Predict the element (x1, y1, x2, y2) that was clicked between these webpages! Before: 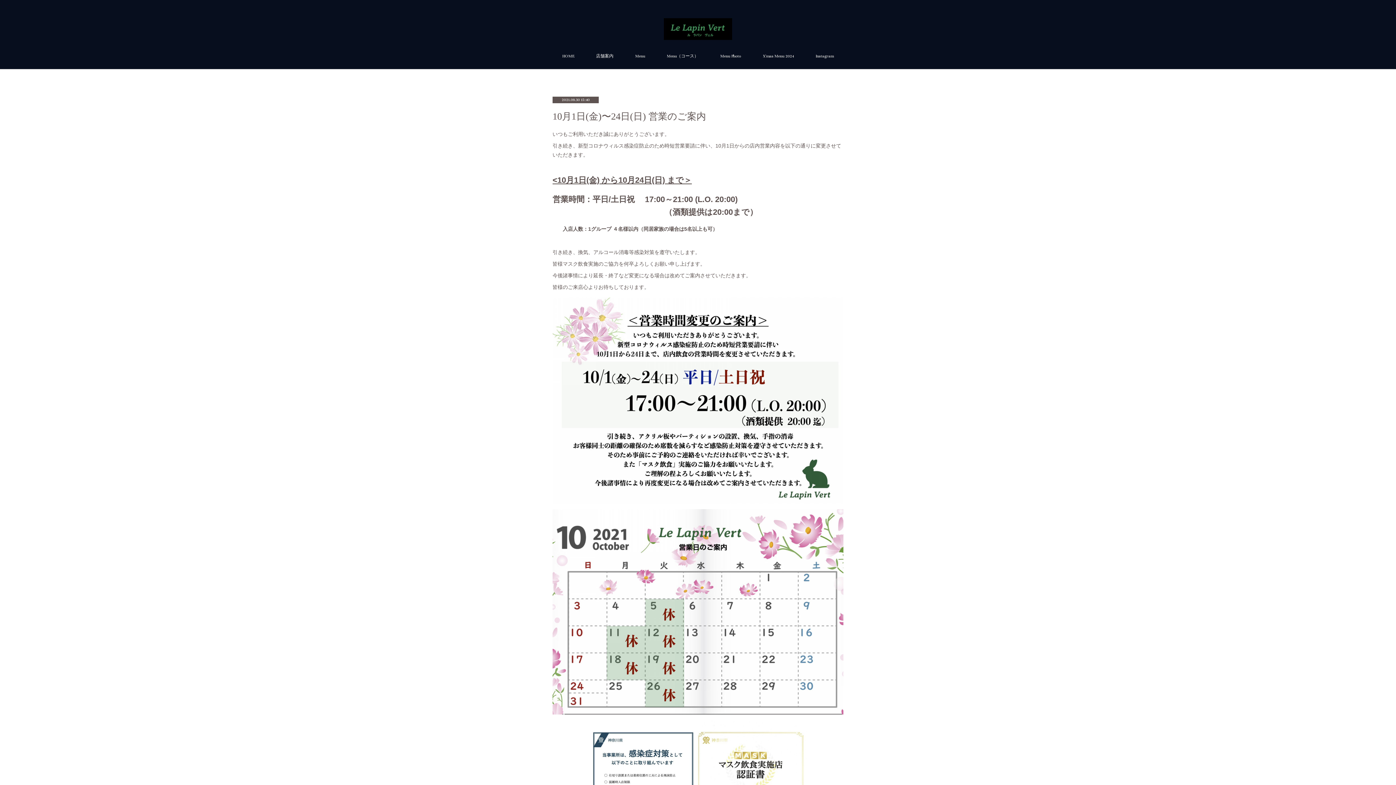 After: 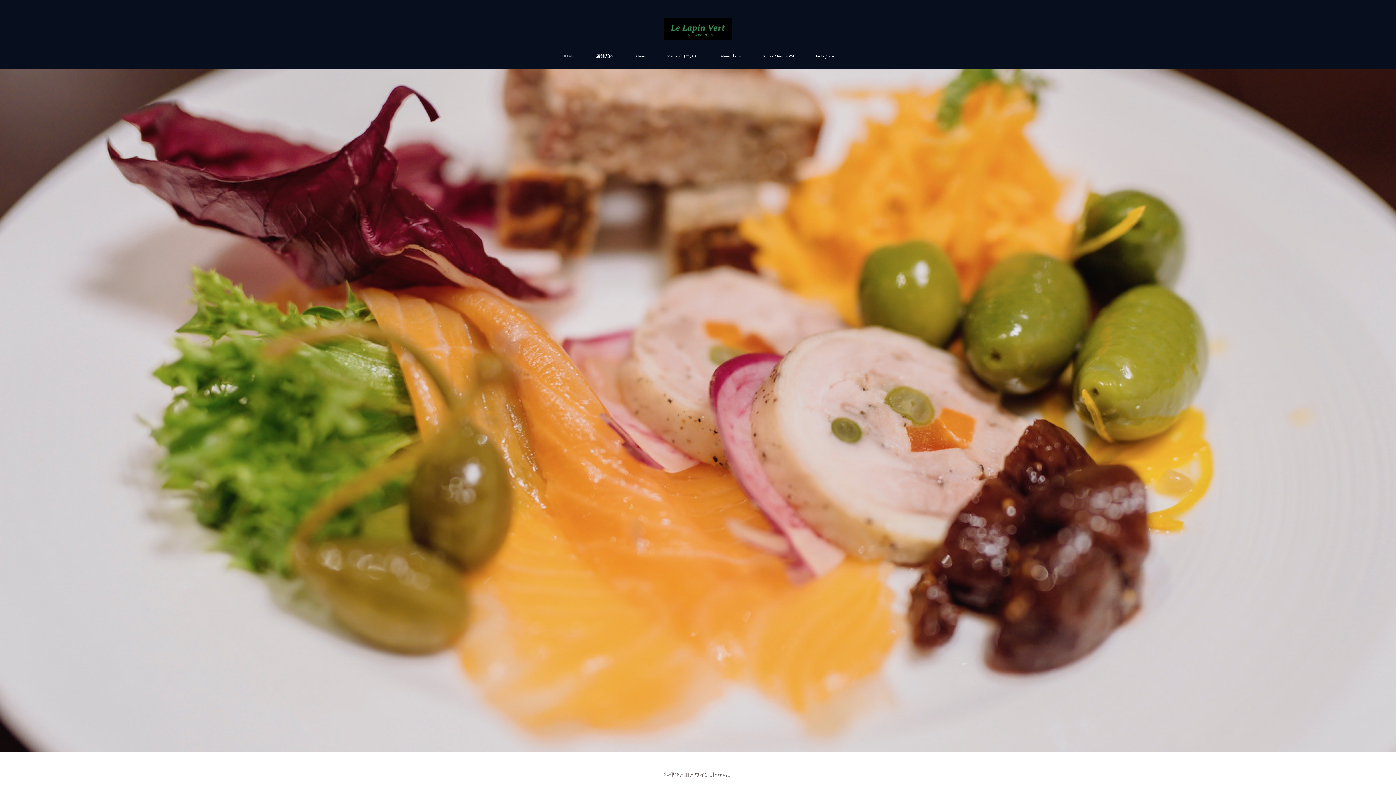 Action: bbox: (663, 18, 732, 40)